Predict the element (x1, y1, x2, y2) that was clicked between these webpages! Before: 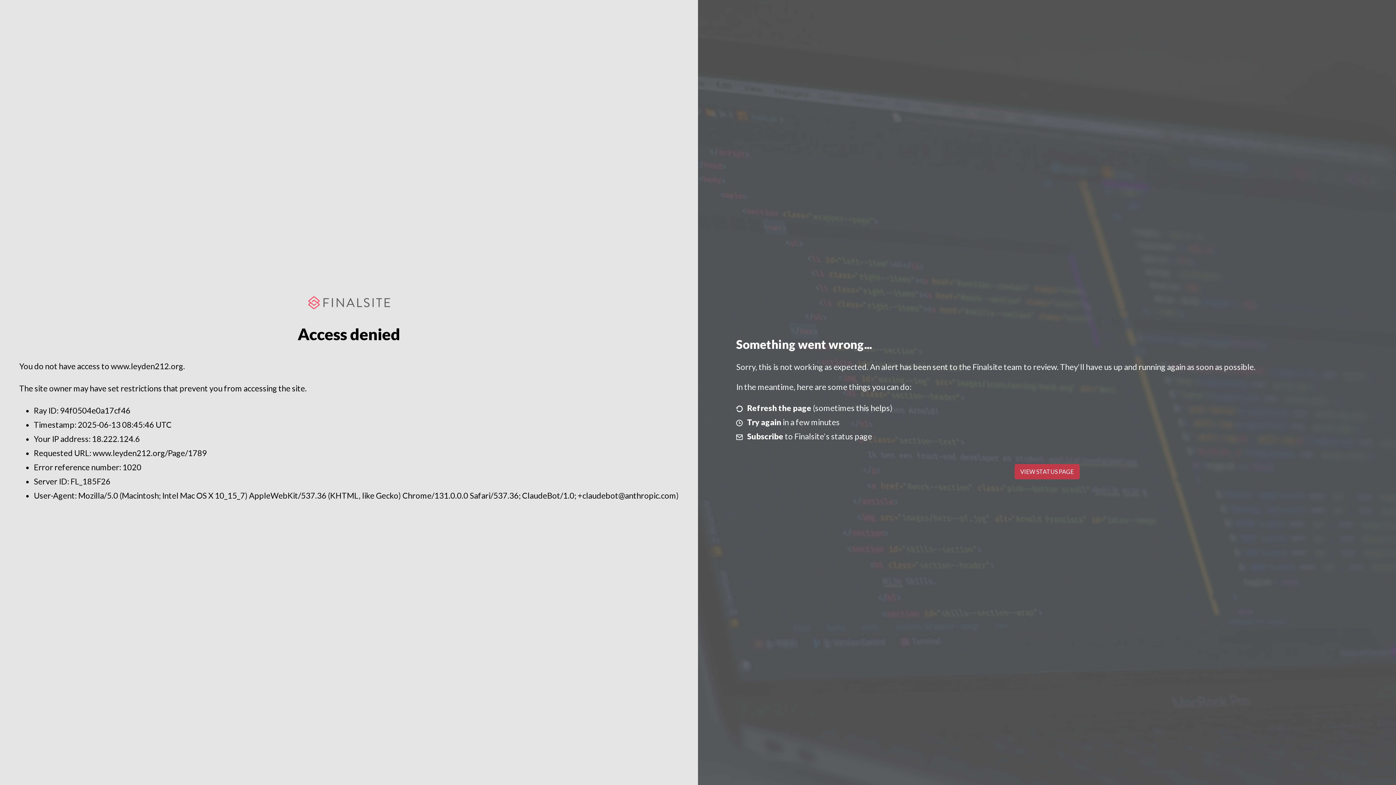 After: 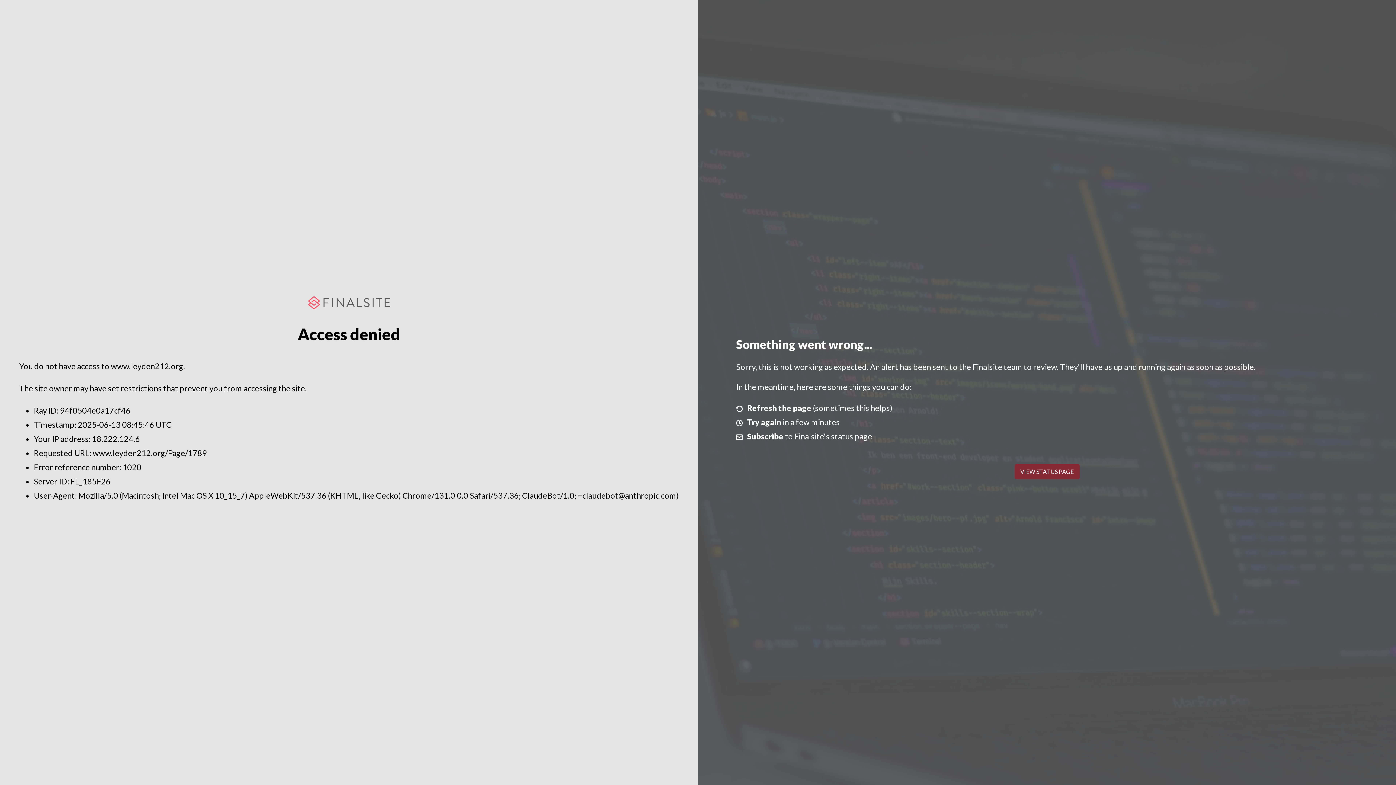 Action: bbox: (1014, 464, 1079, 479) label: VIEW STATUS PAGE